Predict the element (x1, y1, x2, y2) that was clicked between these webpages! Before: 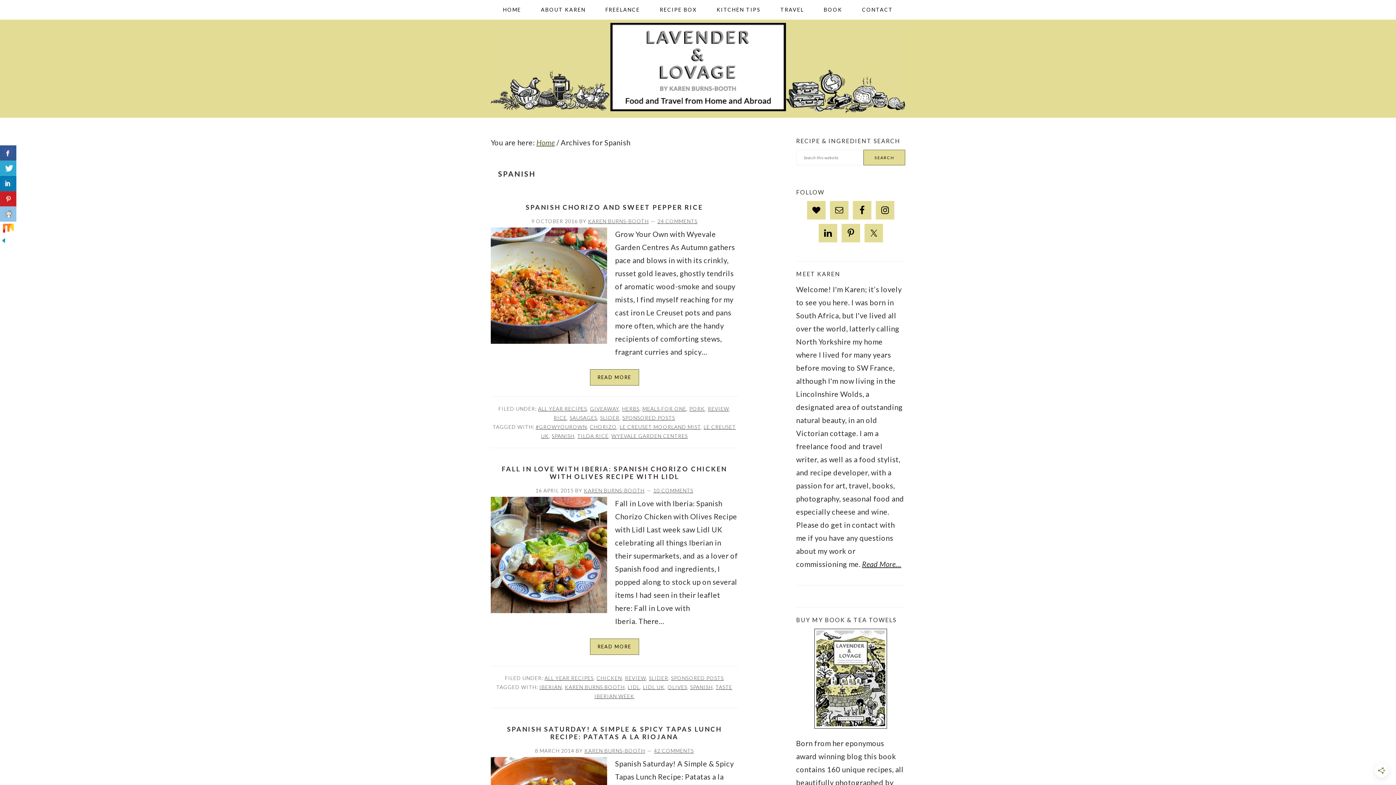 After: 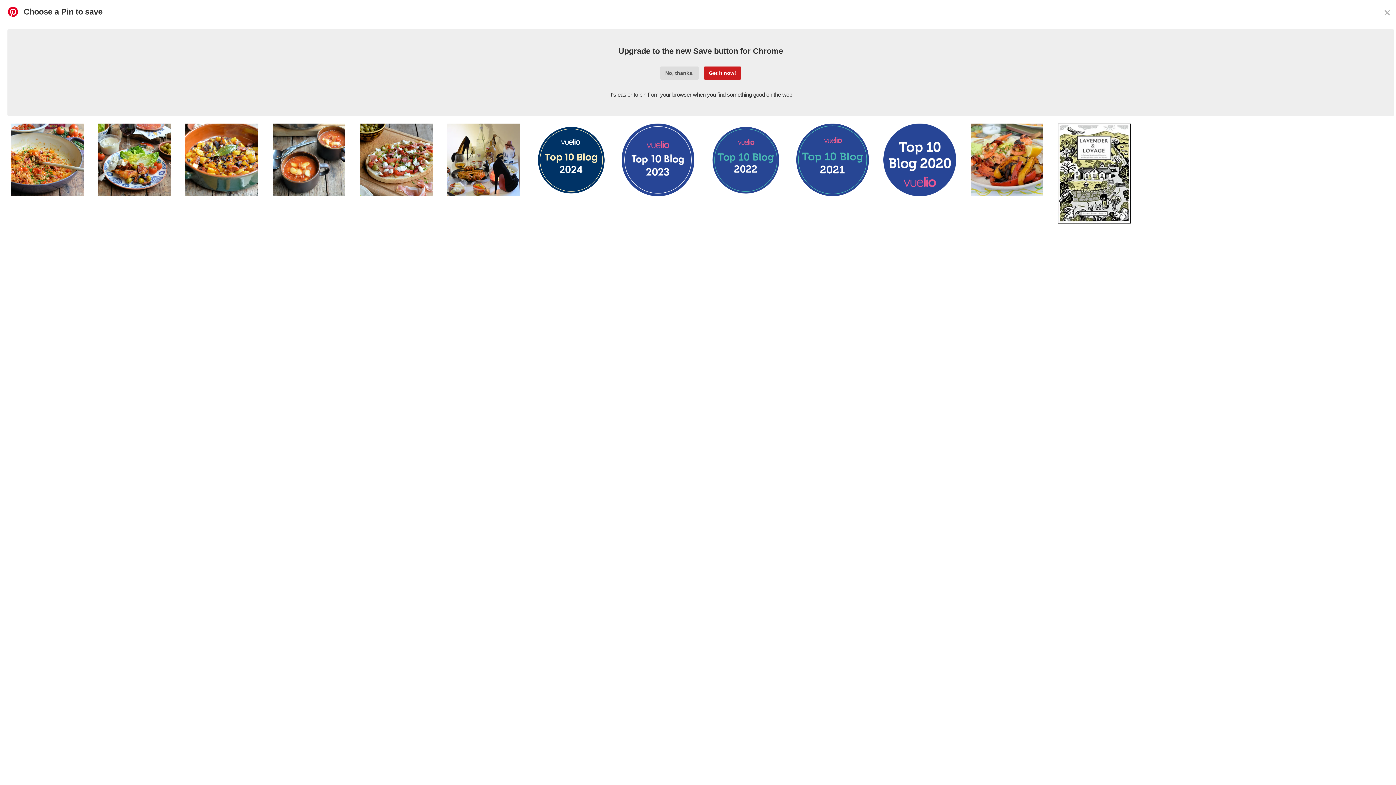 Action: bbox: (0, 191, 16, 206)